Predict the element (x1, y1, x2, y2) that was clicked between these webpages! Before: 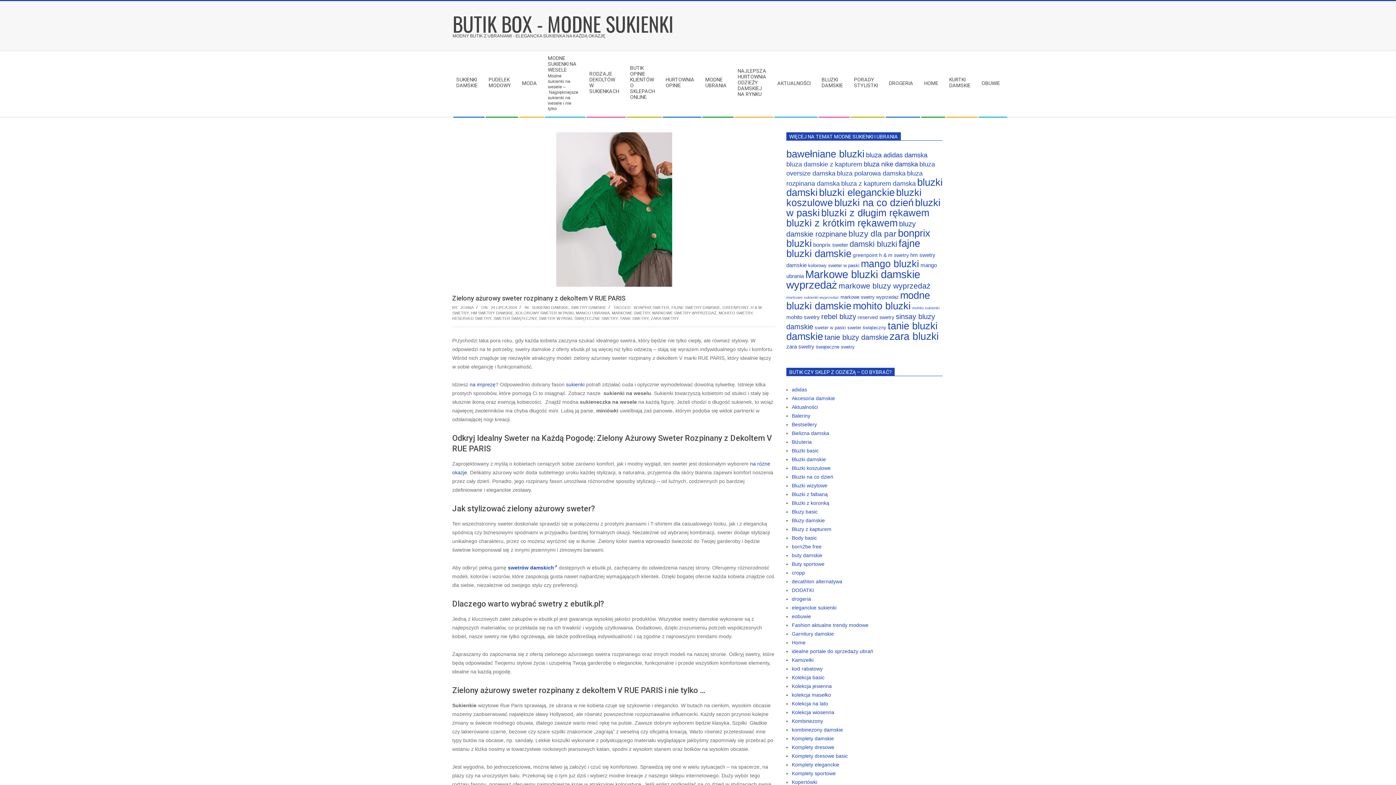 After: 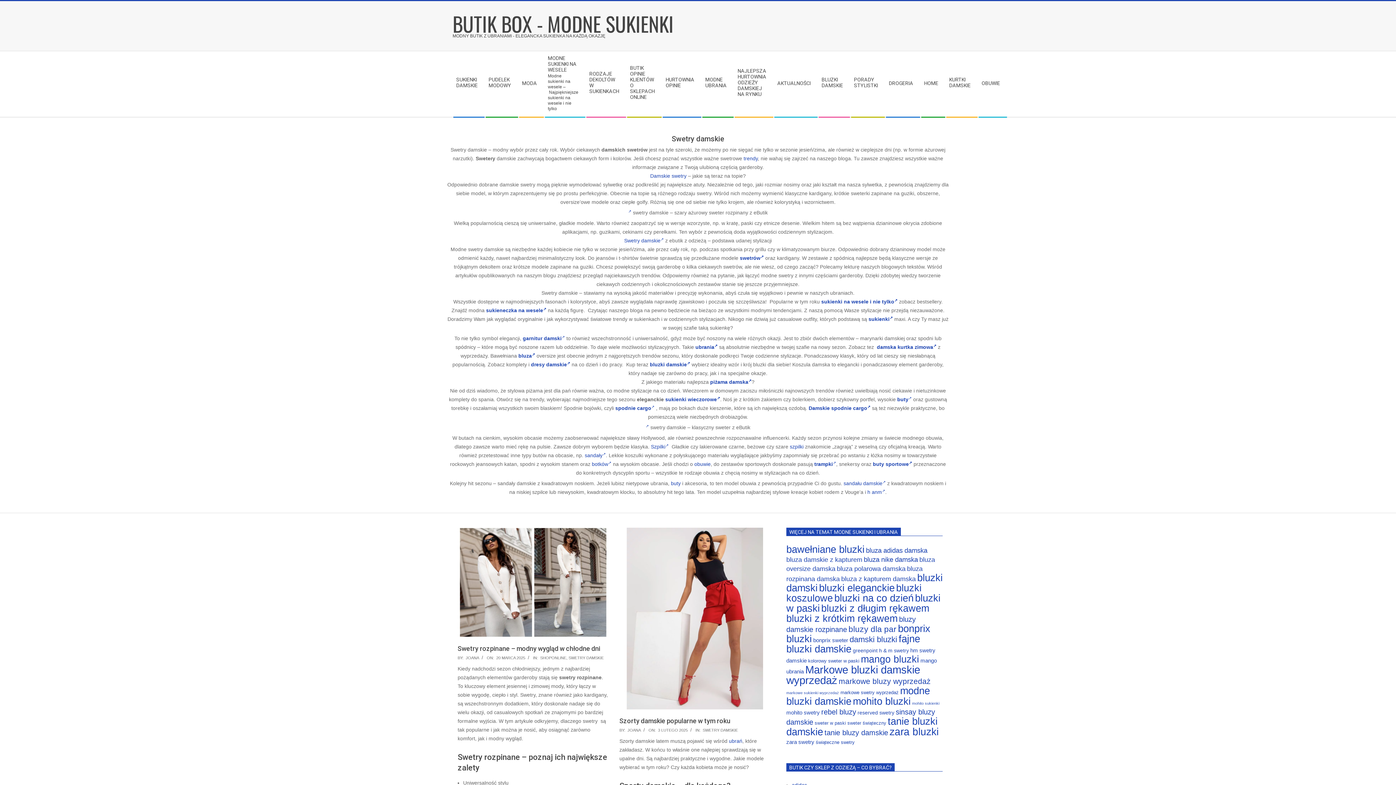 Action: label: SWETRY DAMSKIE bbox: (570, 305, 606, 309)